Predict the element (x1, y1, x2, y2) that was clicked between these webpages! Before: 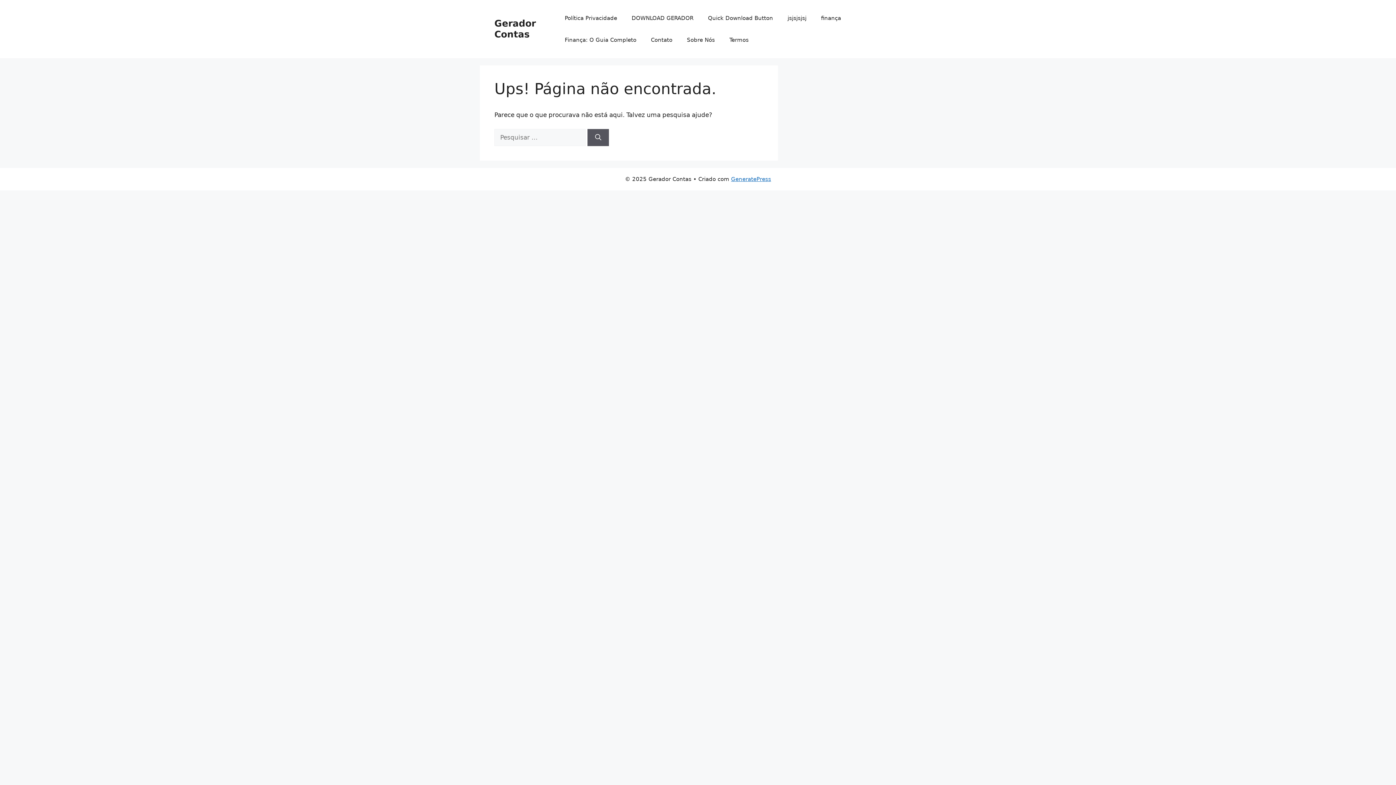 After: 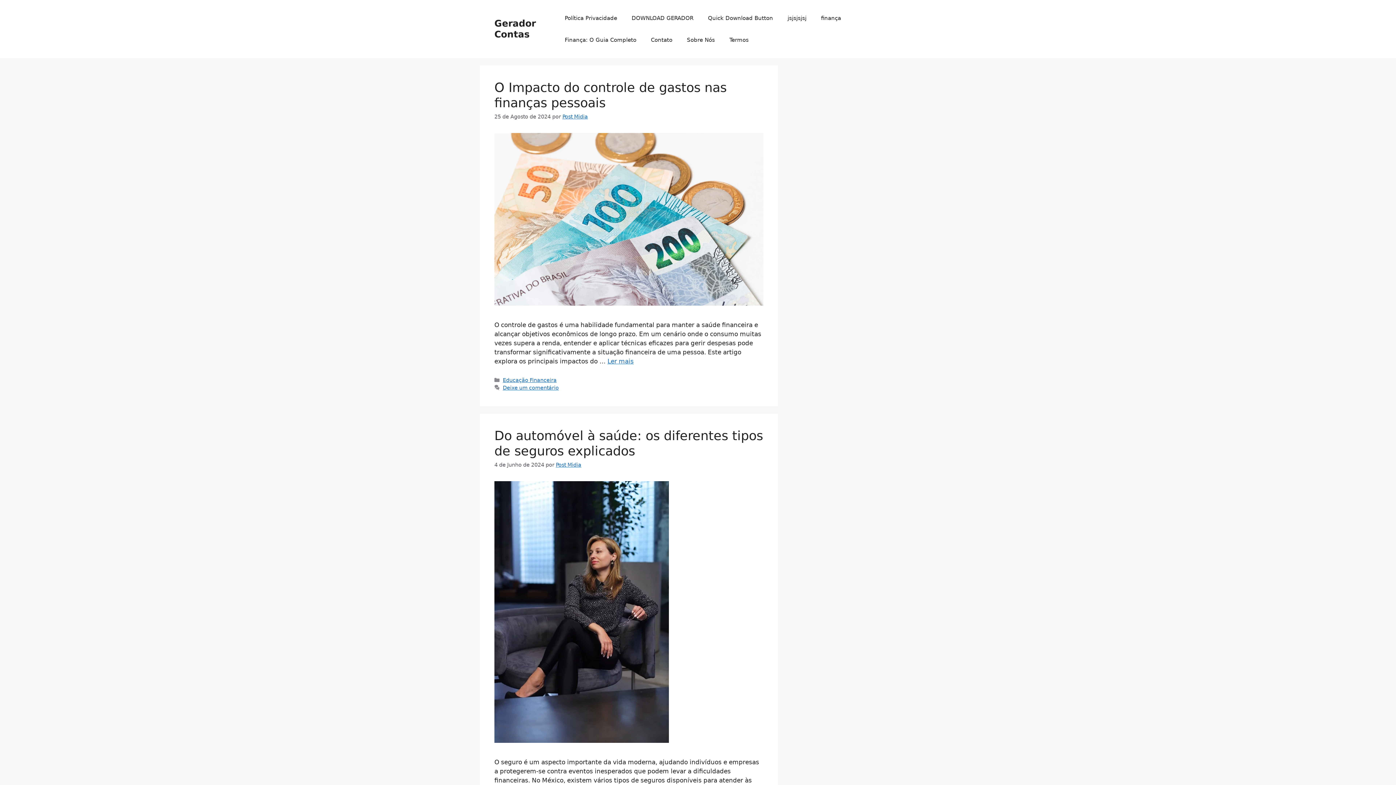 Action: label: Gerador Contas bbox: (494, 18, 536, 39)